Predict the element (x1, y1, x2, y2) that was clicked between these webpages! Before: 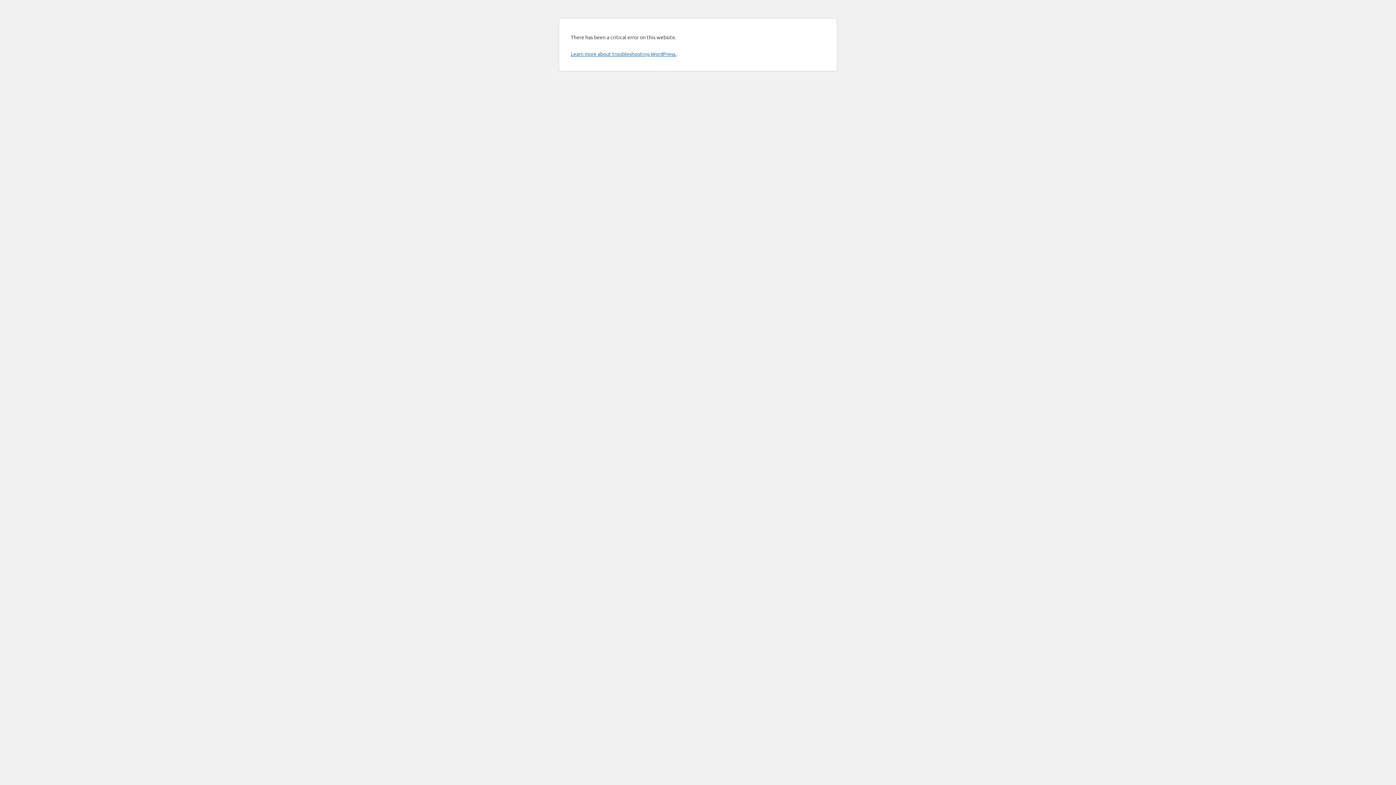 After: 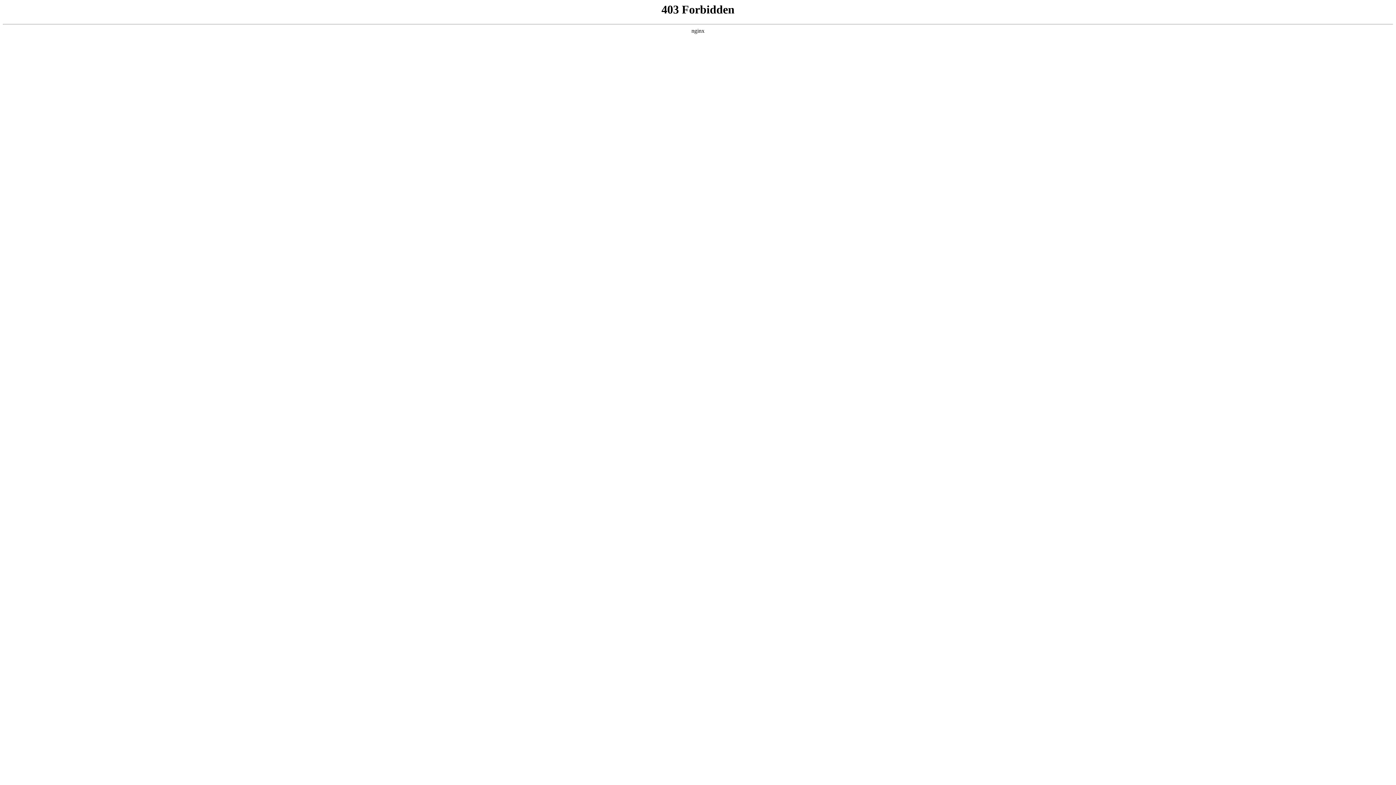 Action: bbox: (570, 50, 676, 57) label: Learn more about troubleshooting WordPress.